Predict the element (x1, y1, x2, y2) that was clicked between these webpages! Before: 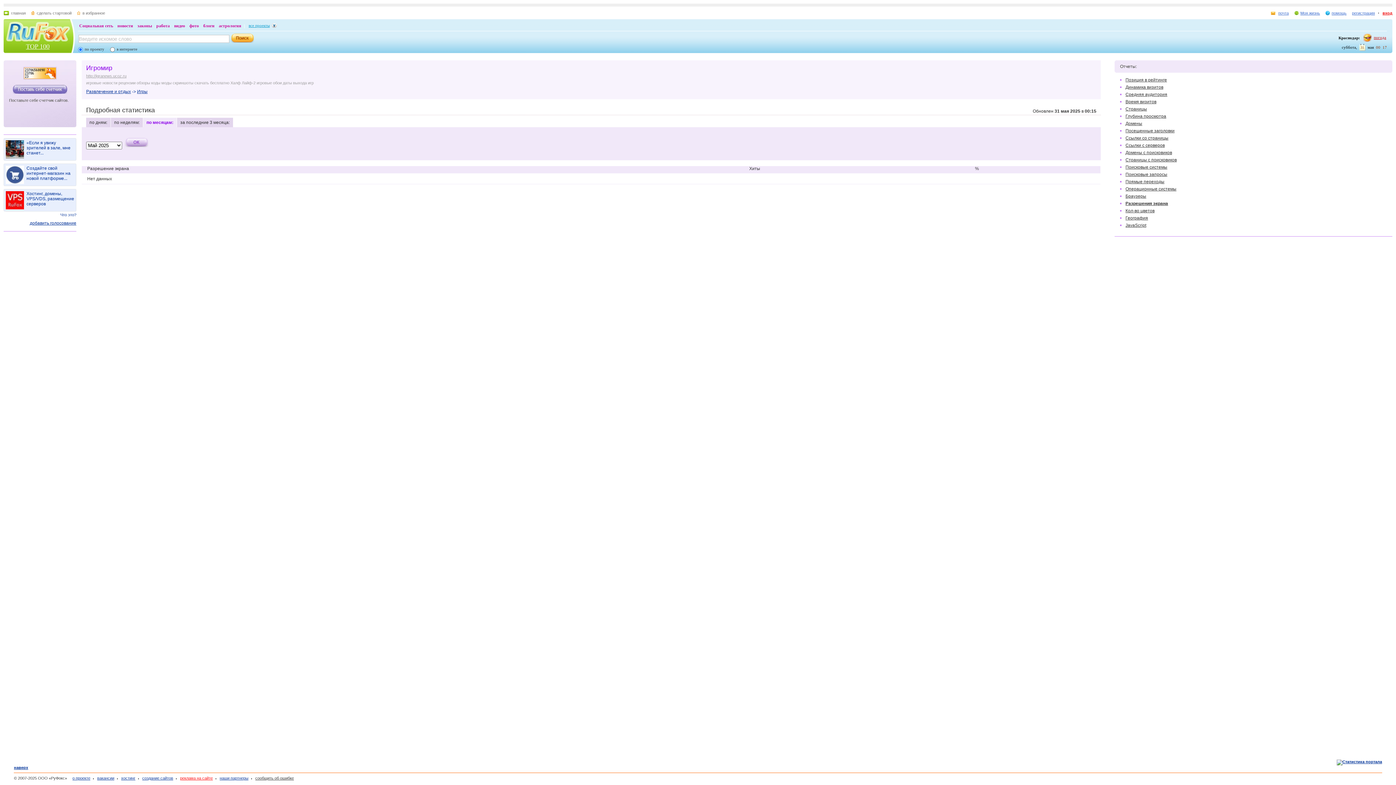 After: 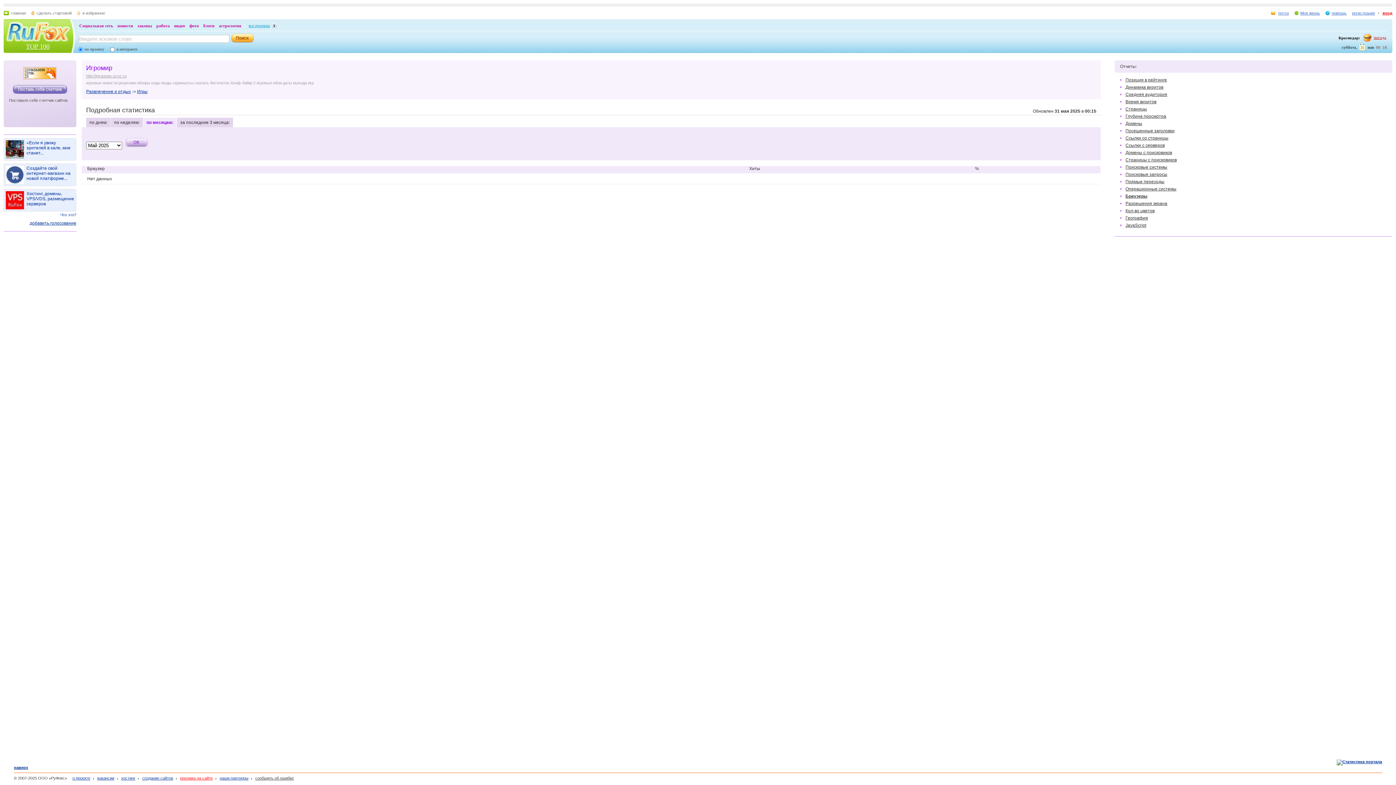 Action: bbox: (1125, 193, 1146, 198) label: Браузеры